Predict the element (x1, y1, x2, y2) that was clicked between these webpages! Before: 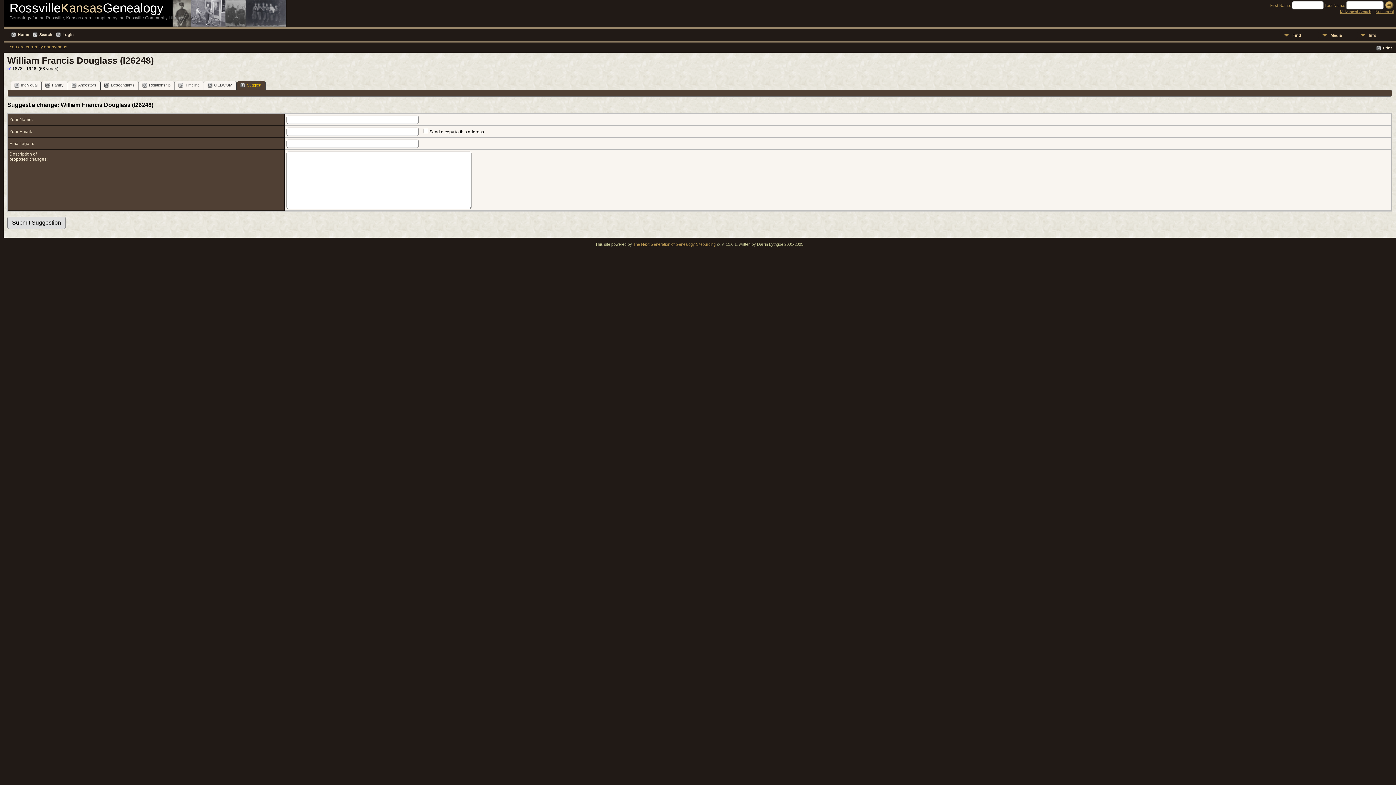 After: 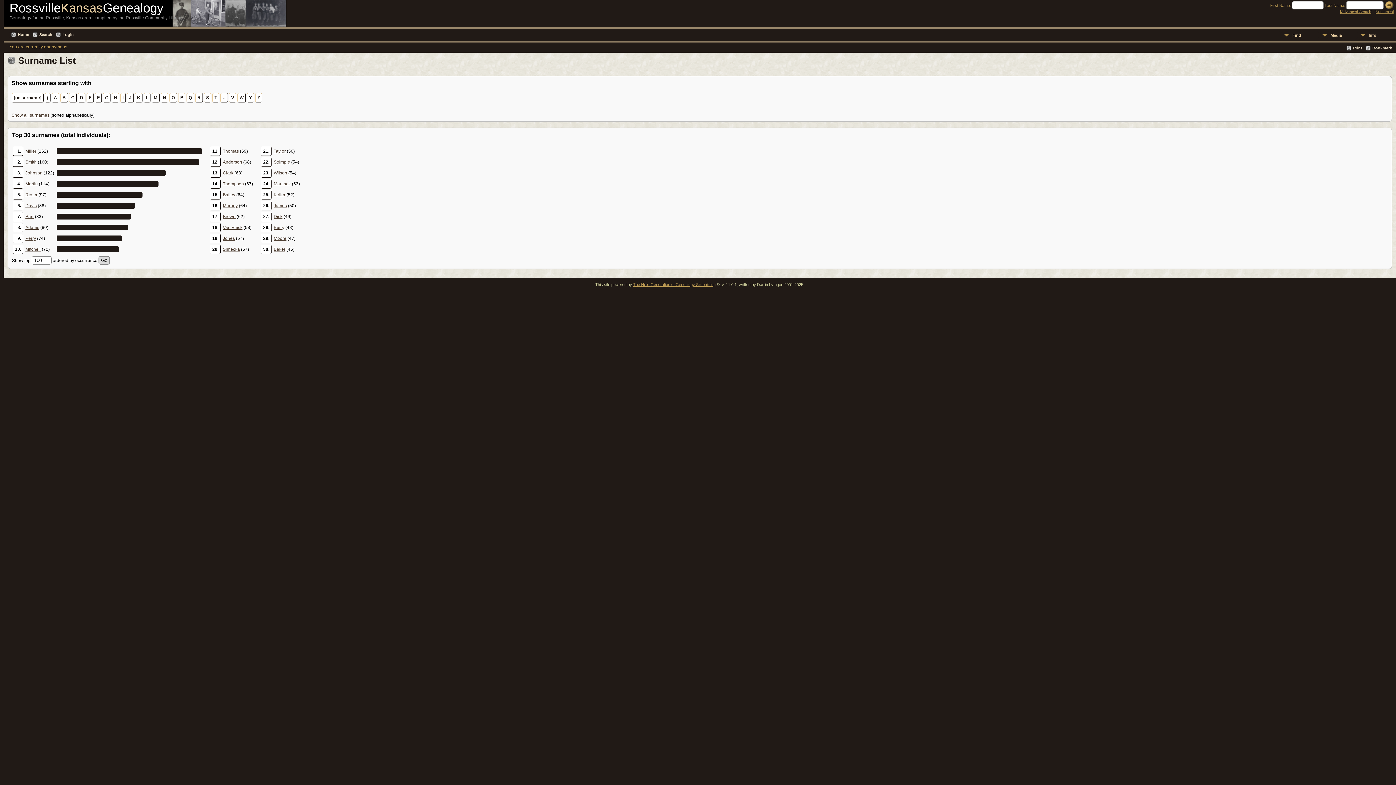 Action: bbox: (1376, 9, 1393, 13) label: Surnames